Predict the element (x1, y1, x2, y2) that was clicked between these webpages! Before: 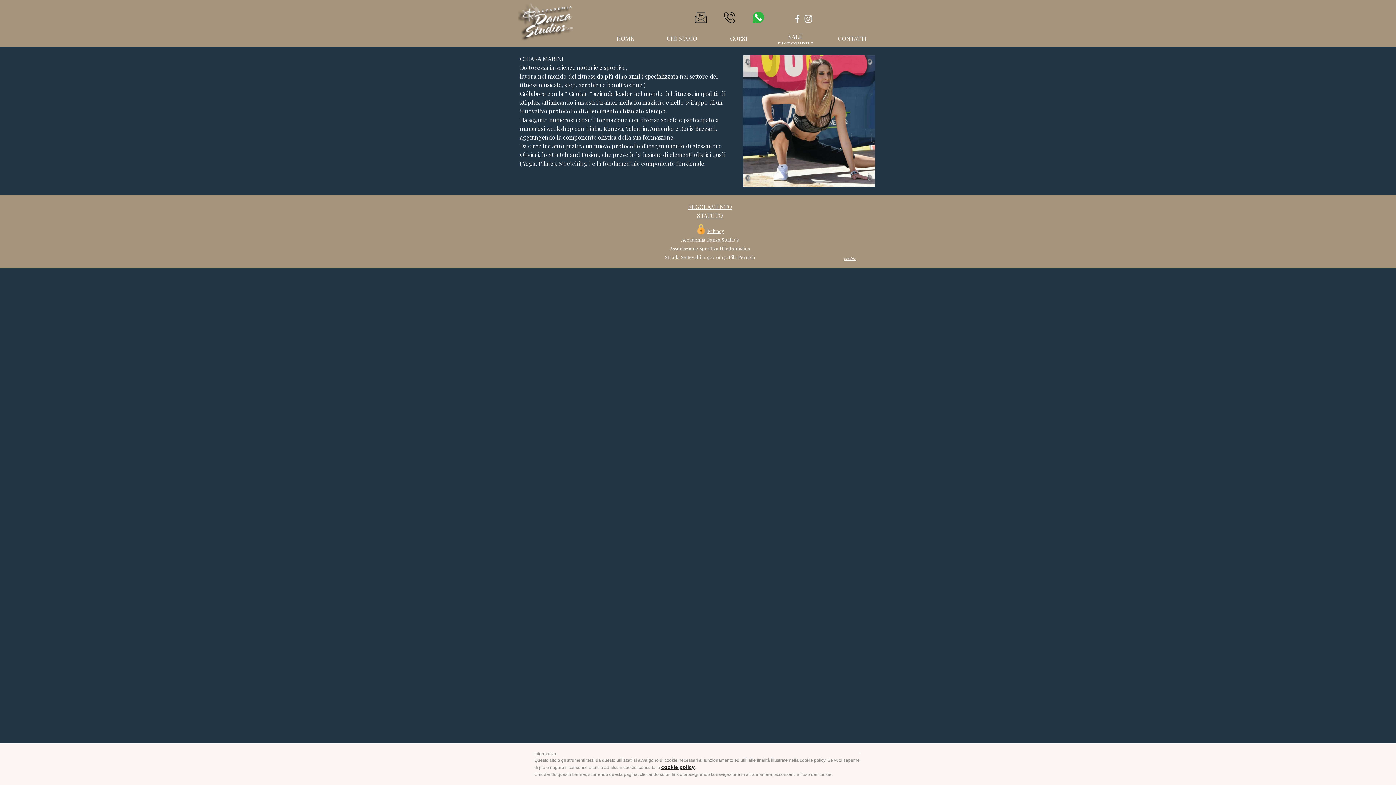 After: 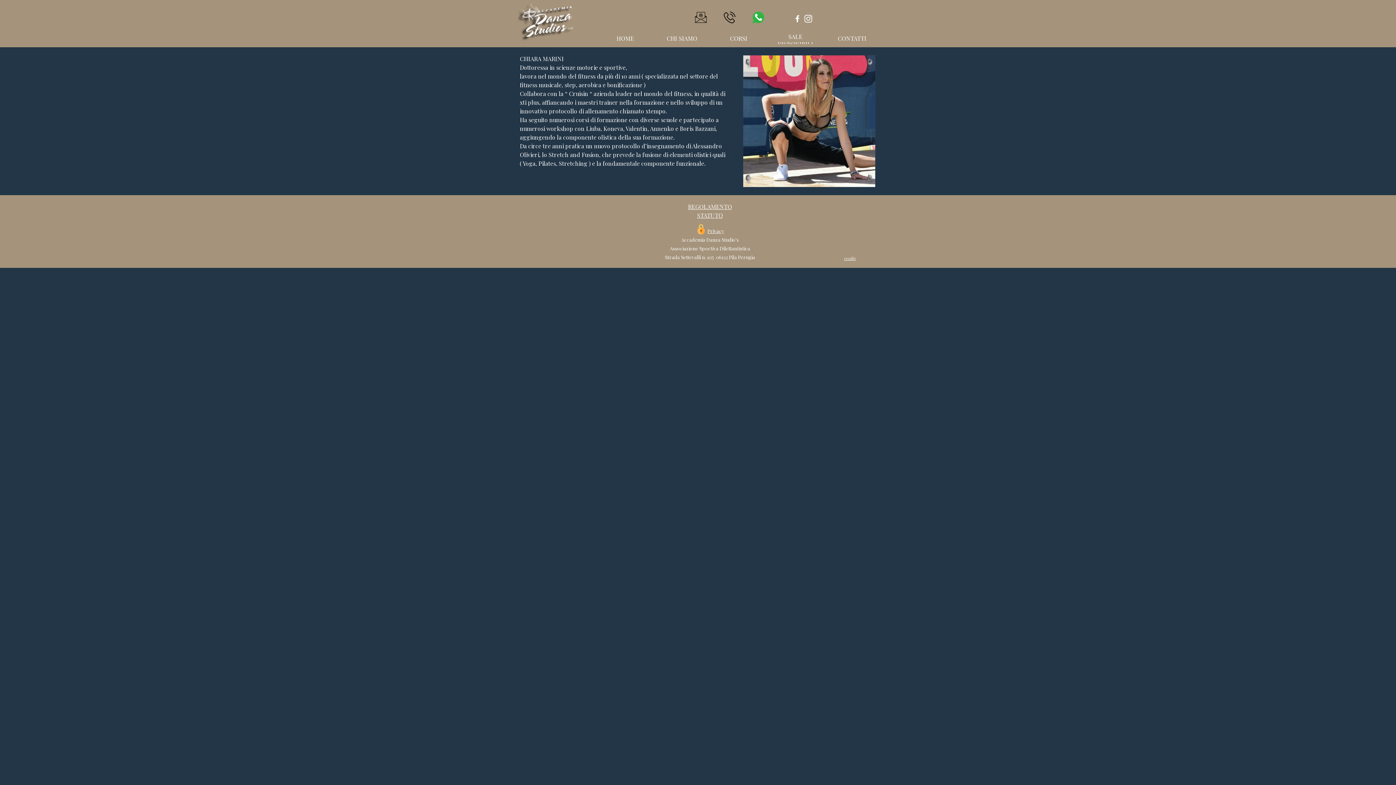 Action: bbox: (792, 14, 802, 23)